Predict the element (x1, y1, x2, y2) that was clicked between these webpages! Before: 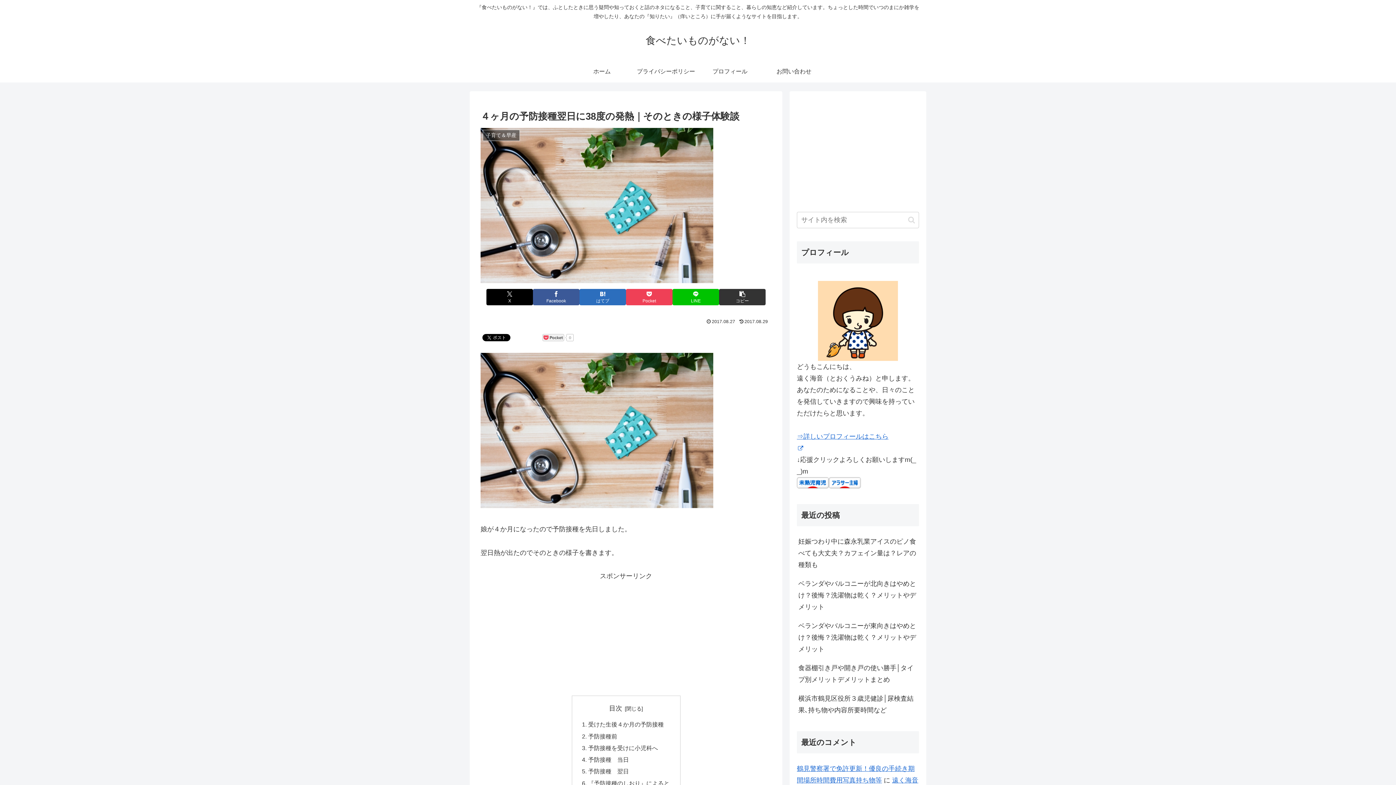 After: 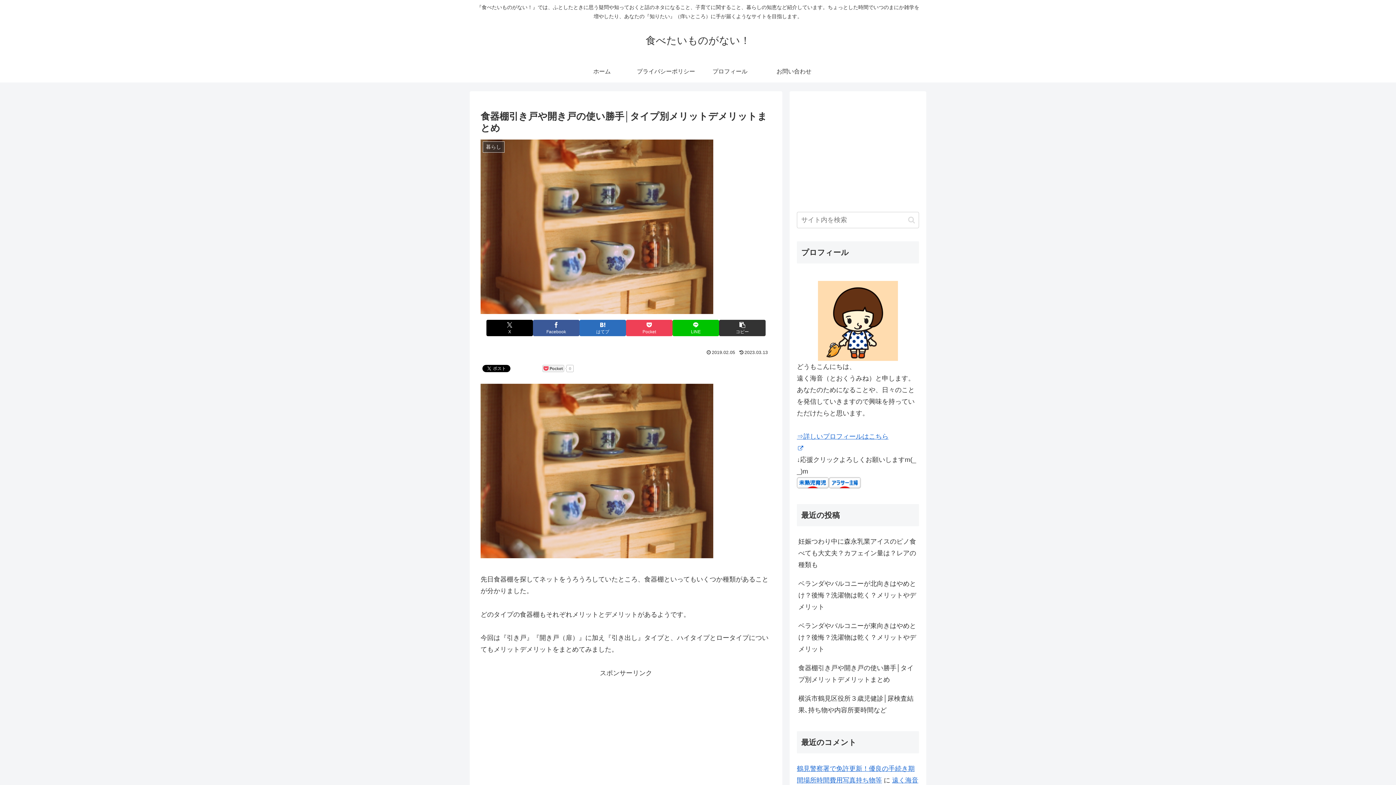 Action: label: 食器棚引き戸や開き戸の使い勝手│タイプ別メリットデメリットまとめ bbox: (797, 658, 919, 689)